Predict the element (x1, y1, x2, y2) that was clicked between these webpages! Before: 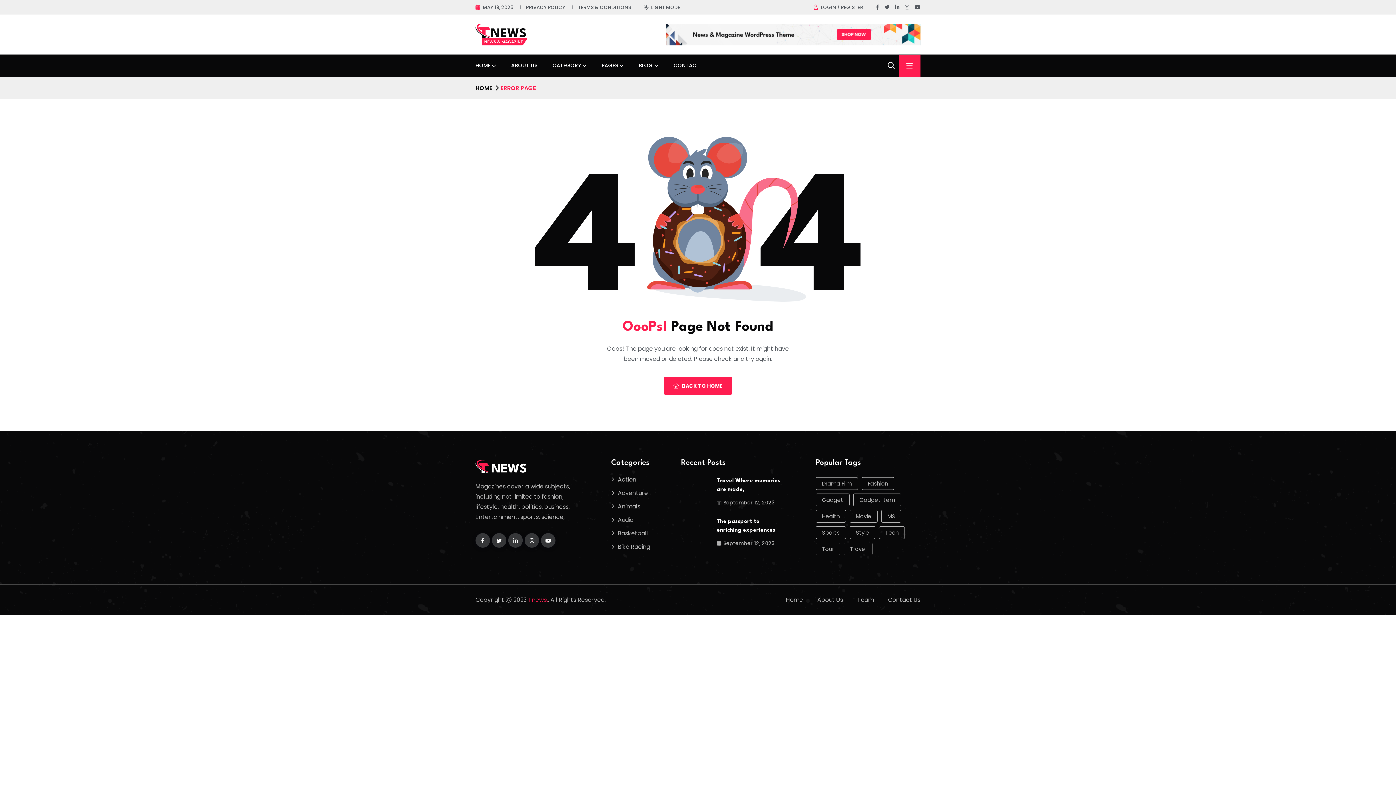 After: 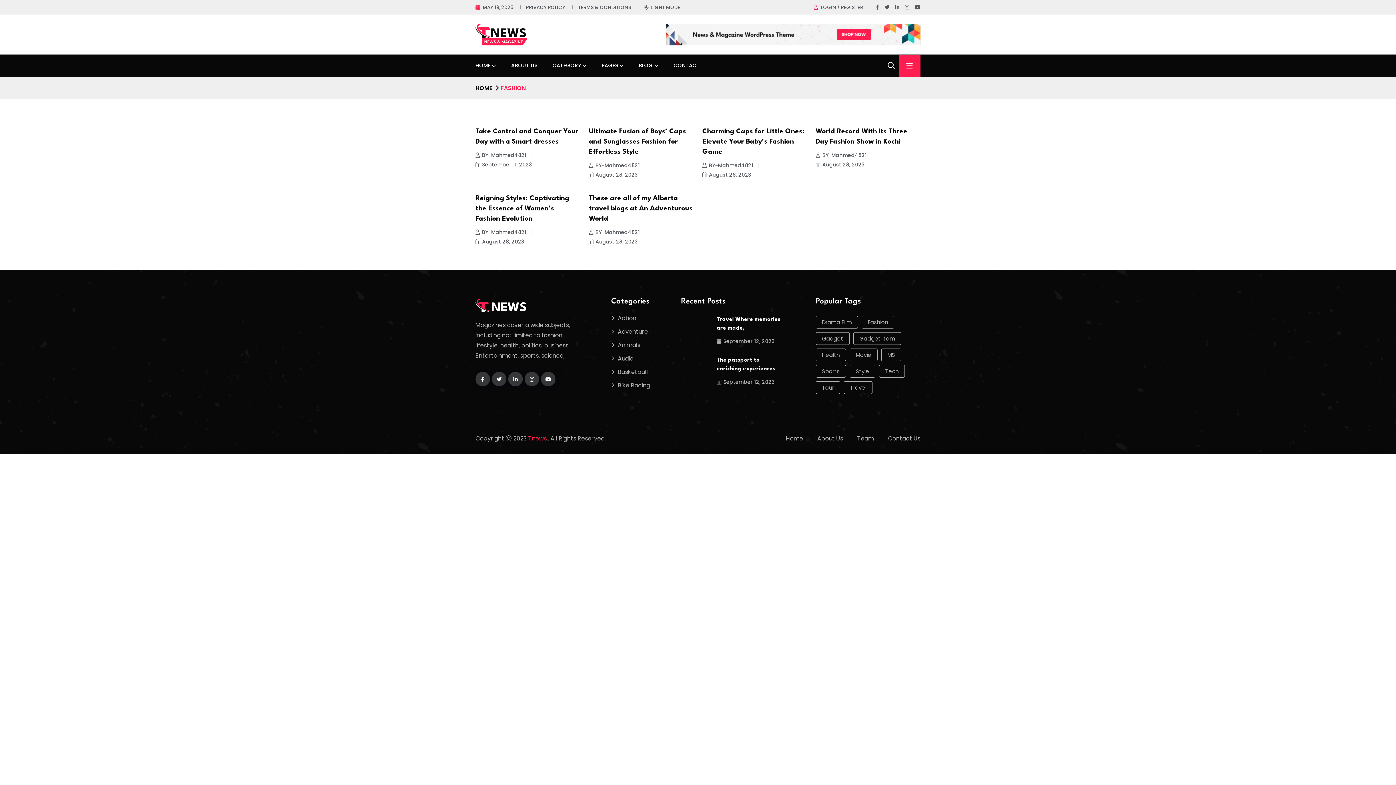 Action: label: Fashion (6 items) bbox: (861, 477, 894, 490)